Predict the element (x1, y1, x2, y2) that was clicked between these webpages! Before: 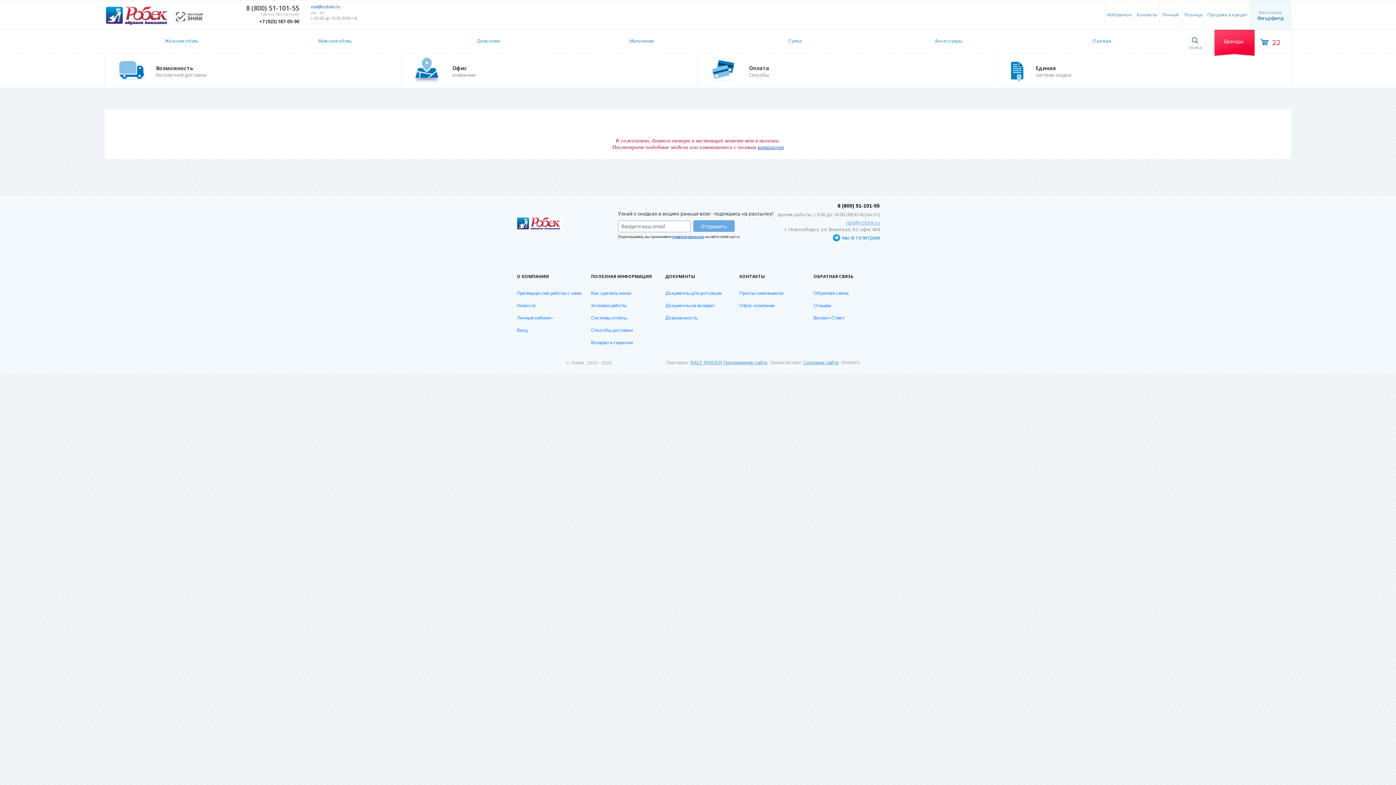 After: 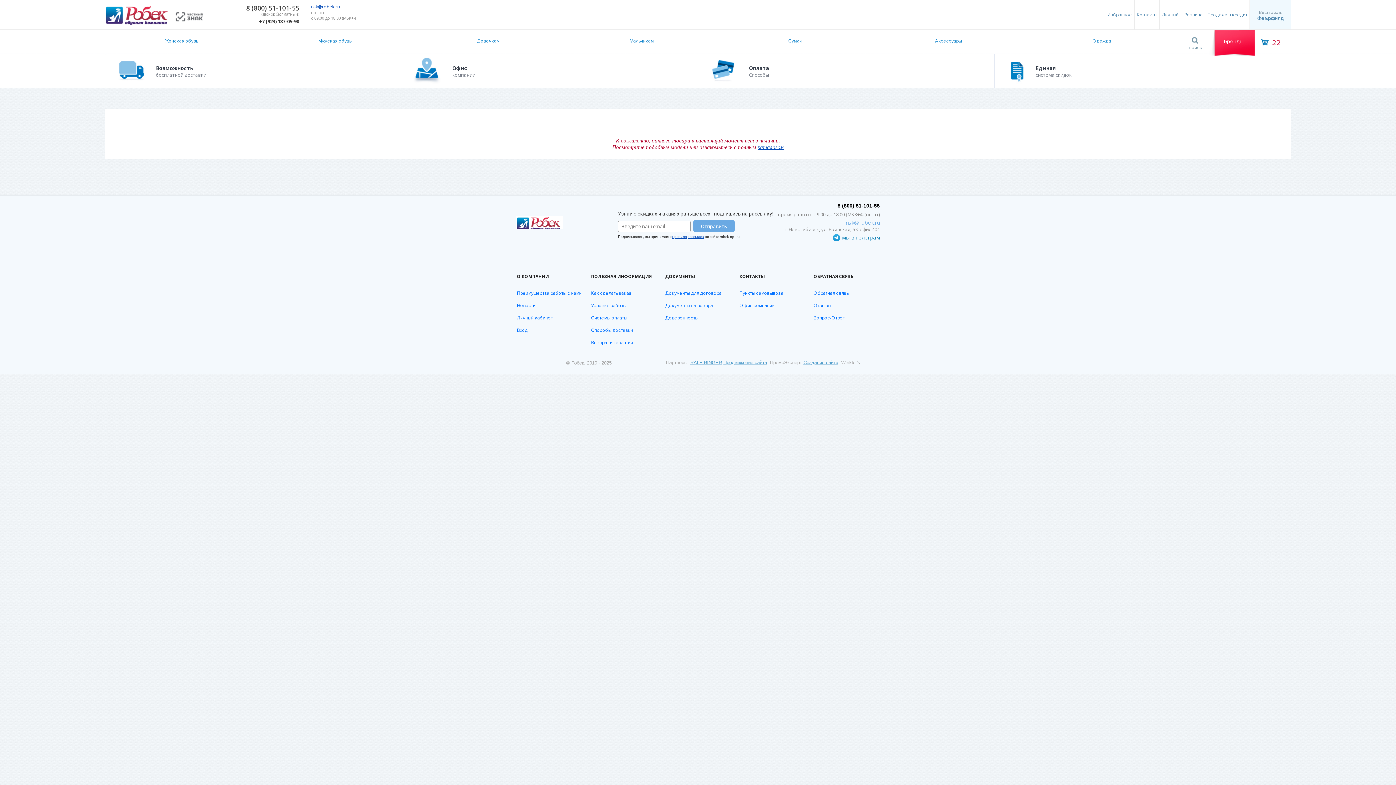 Action: bbox: (251, 17, 299, 25) label: +7 (923) 187-05-90